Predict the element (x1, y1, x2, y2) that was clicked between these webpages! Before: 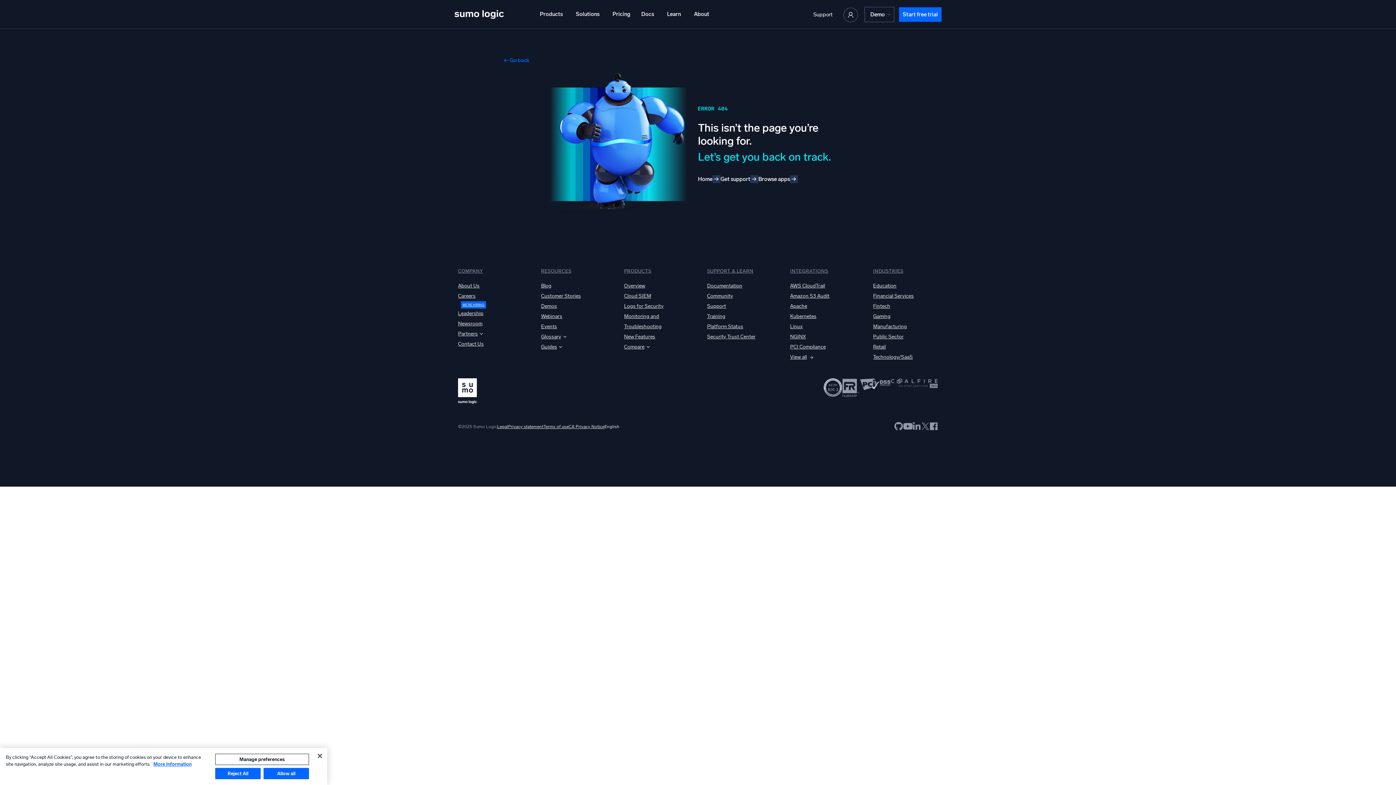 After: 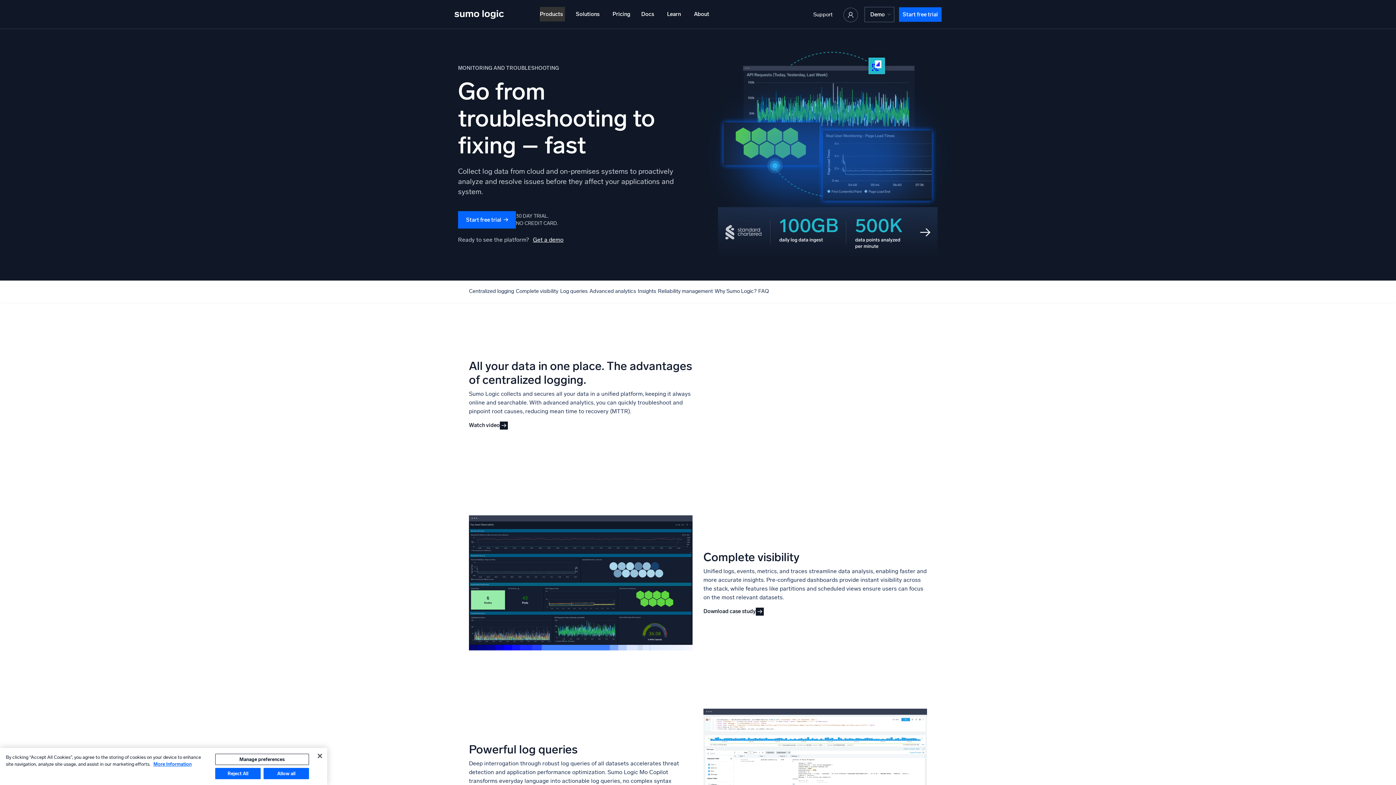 Action: label: Monitoring and Troubleshooting bbox: (624, 311, 689, 332)